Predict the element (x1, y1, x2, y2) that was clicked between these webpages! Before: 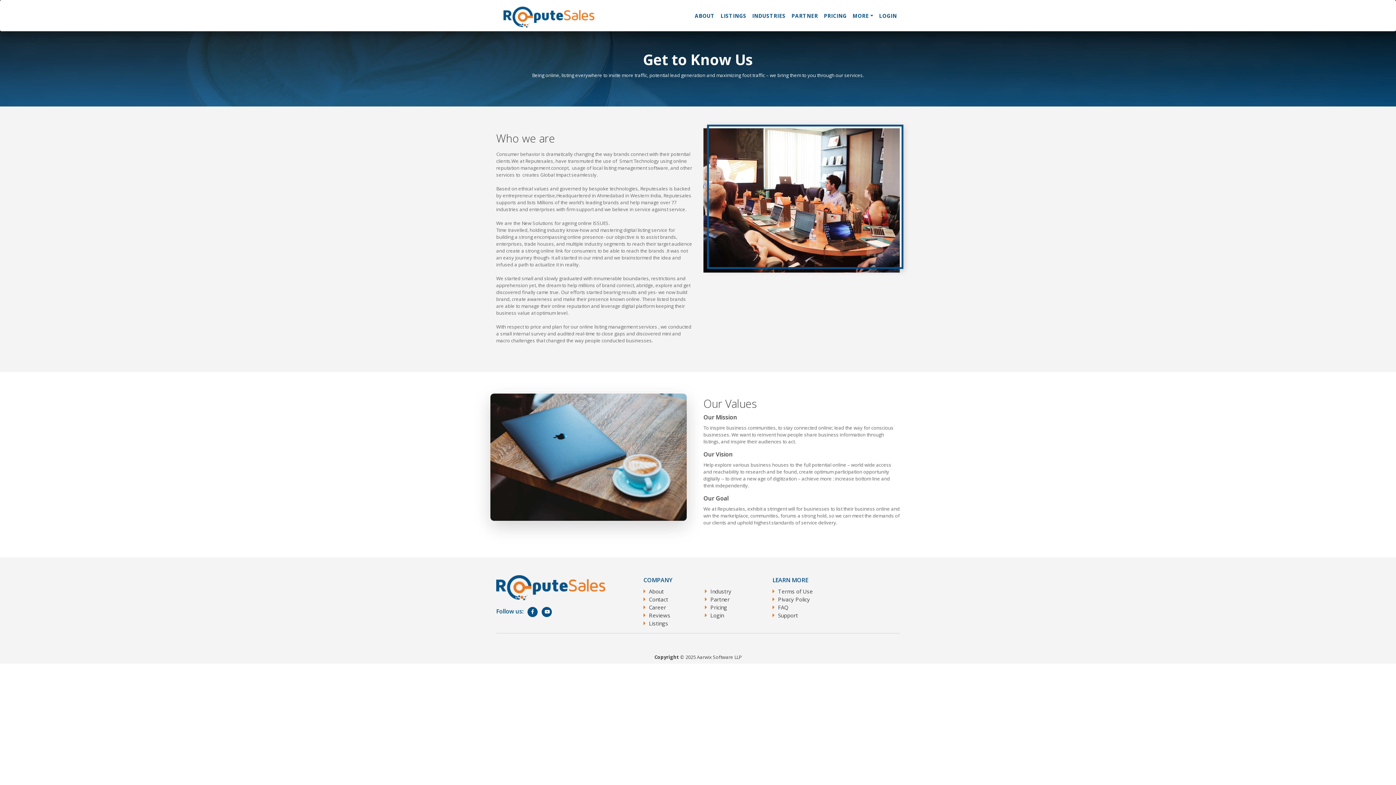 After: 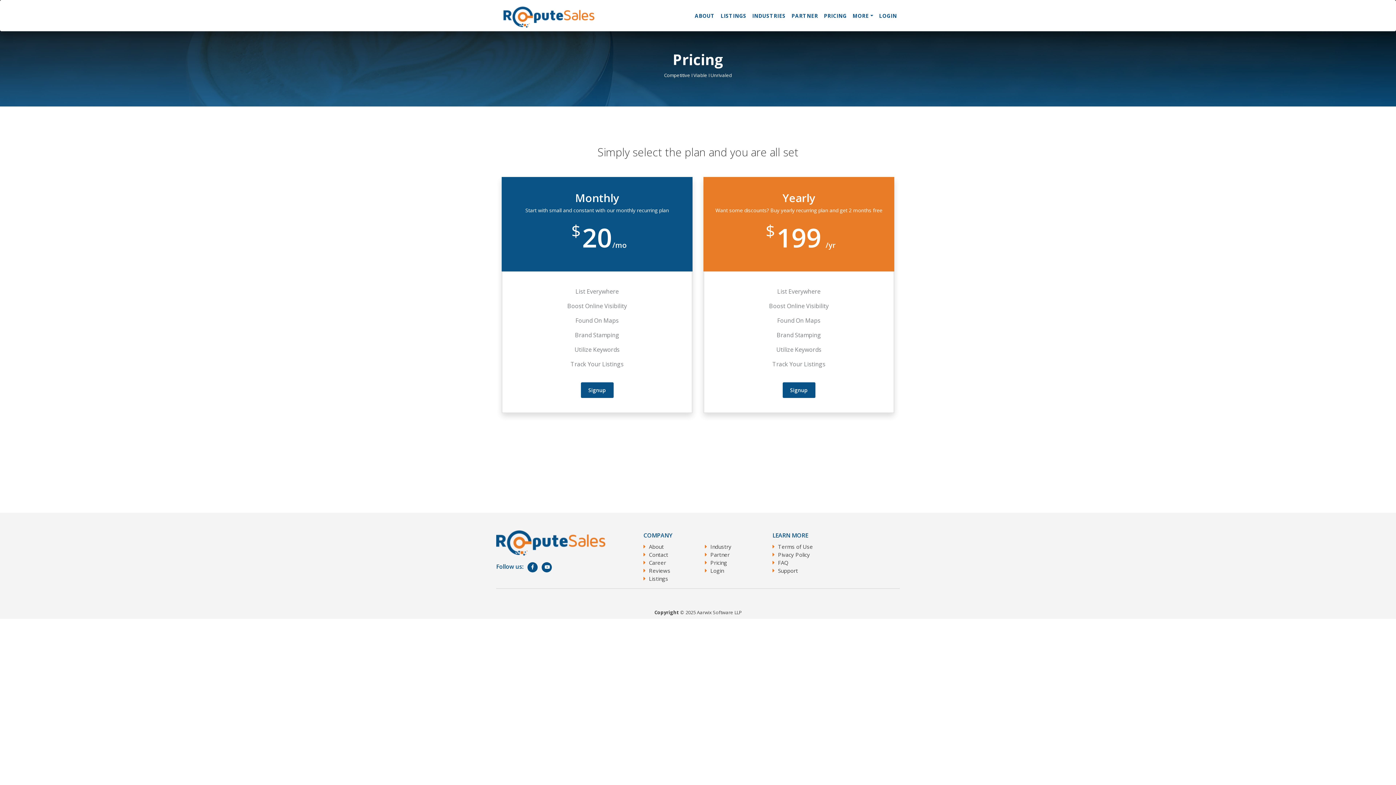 Action: bbox: (705, 604, 727, 611) label: Pricing